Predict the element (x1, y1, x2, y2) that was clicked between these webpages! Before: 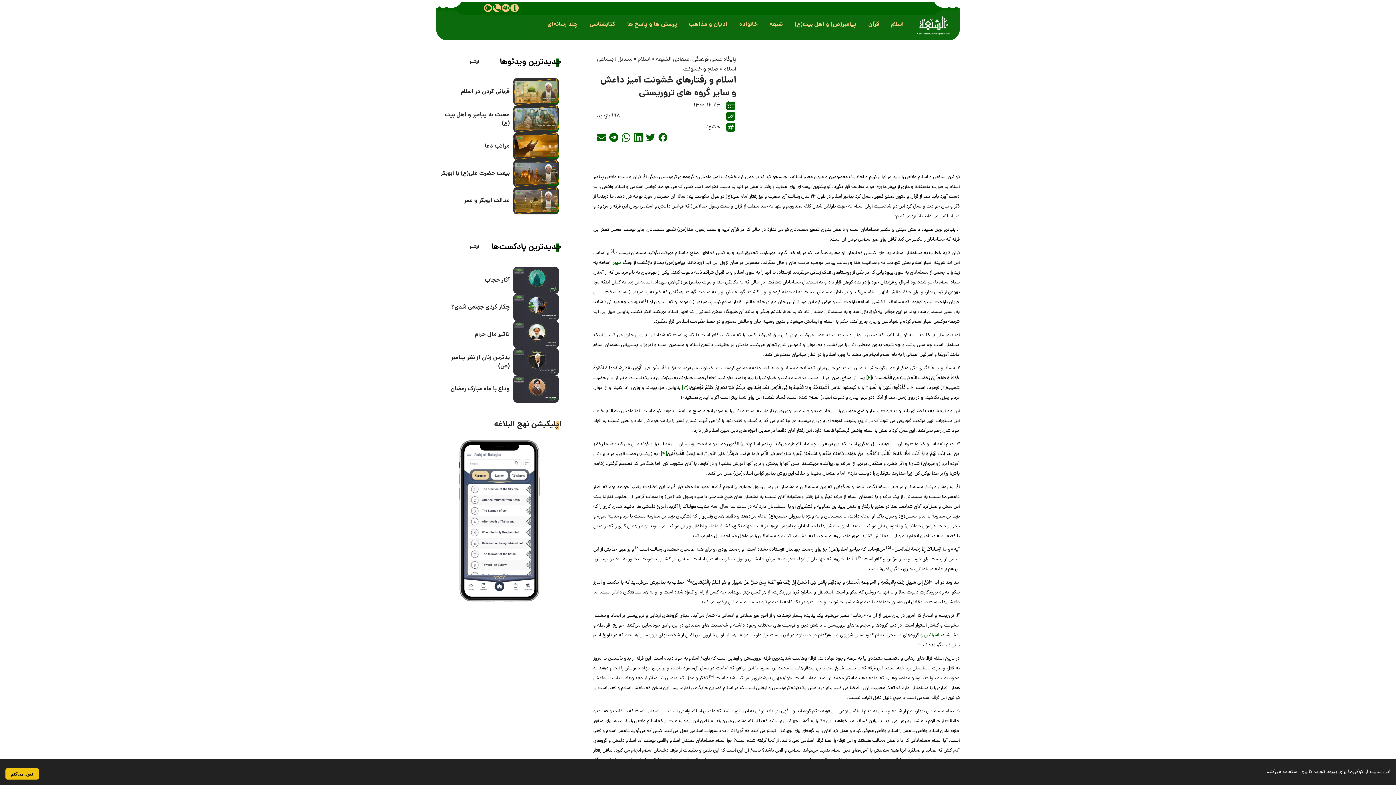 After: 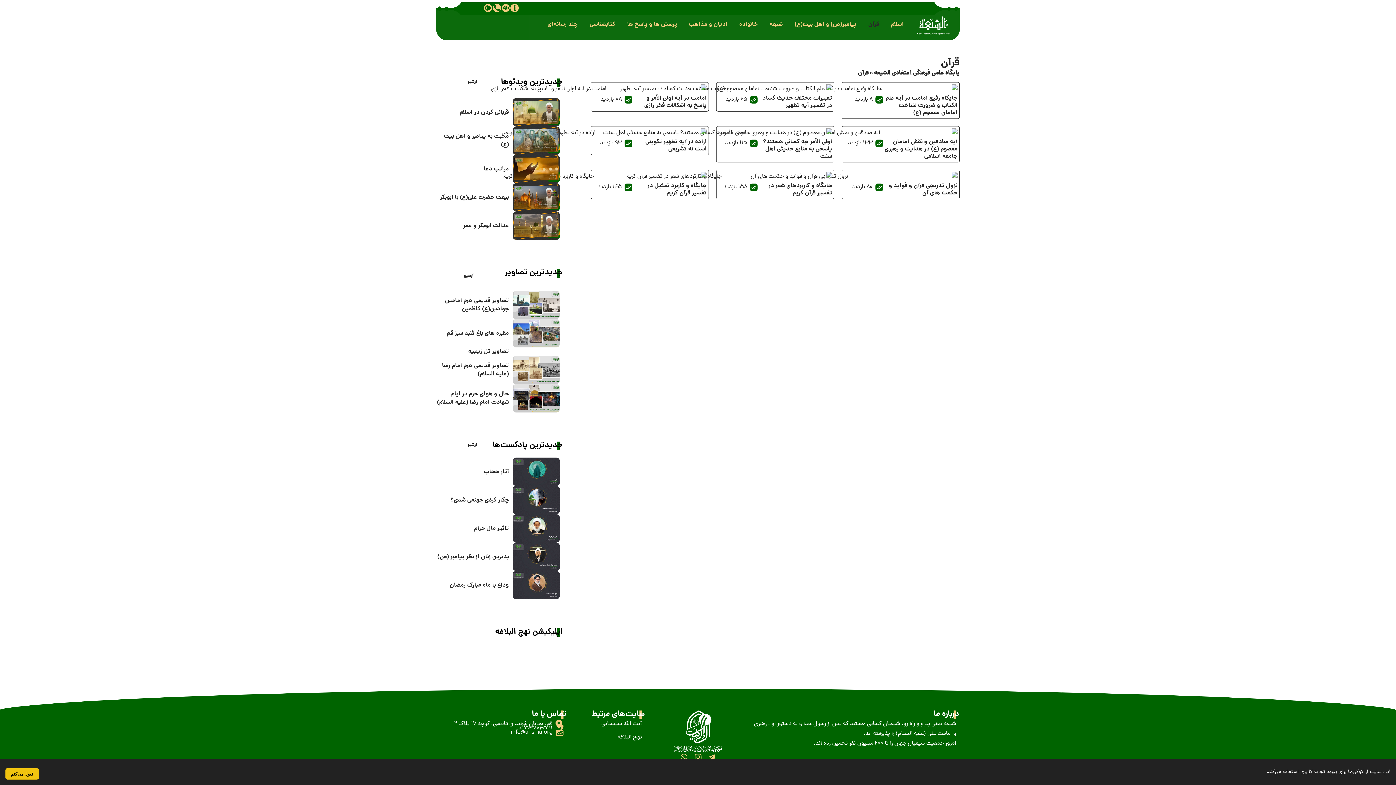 Action: bbox: (868, 19, 879, 29) label: قرآن